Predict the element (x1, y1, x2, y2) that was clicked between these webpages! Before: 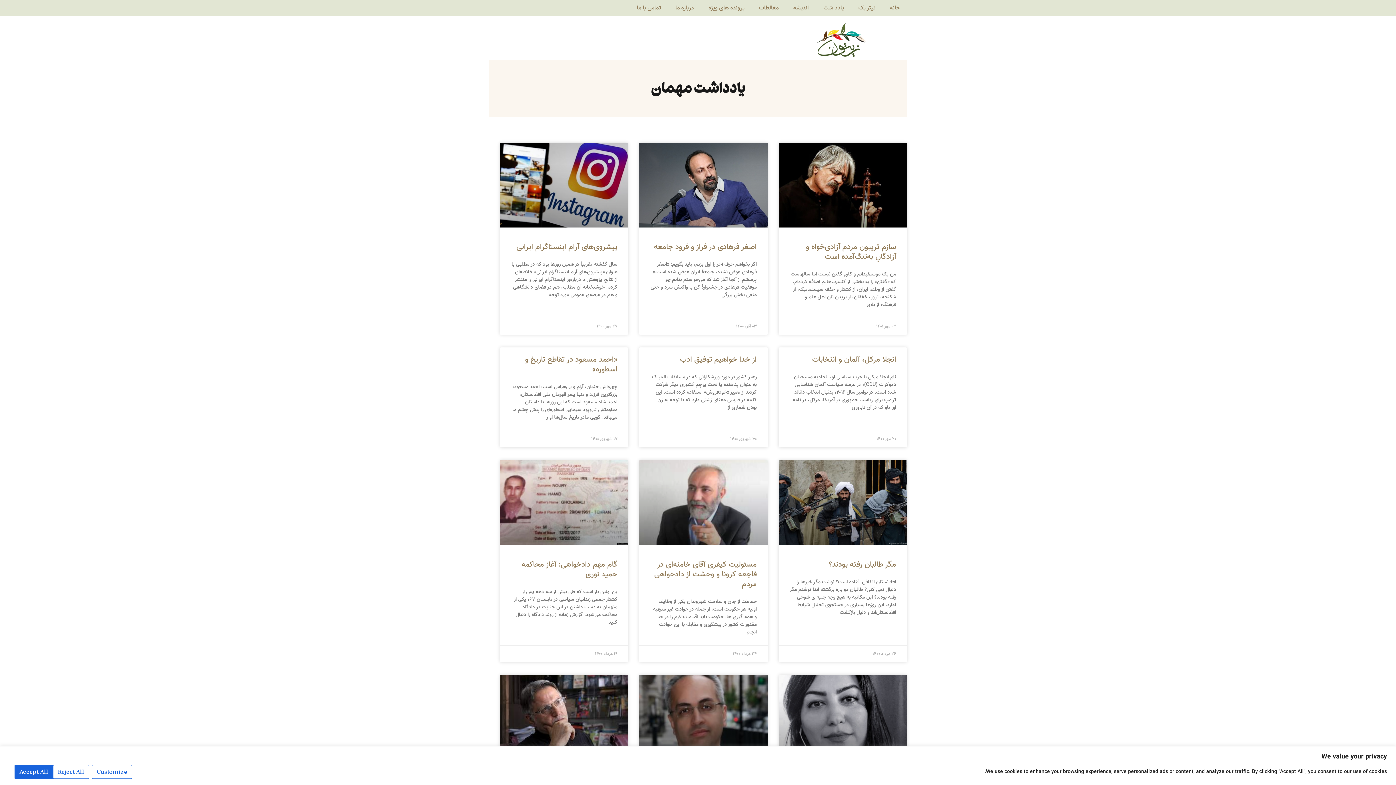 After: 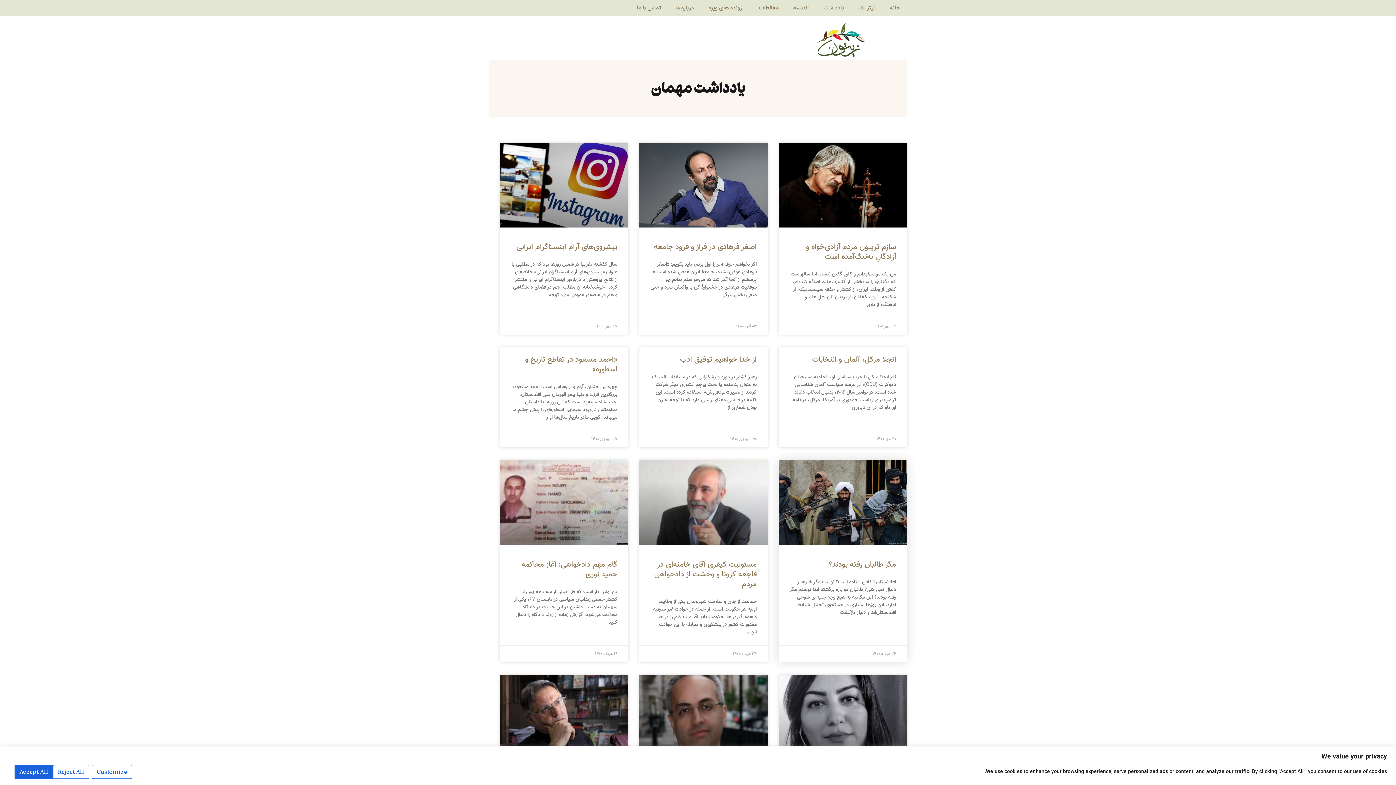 Action: bbox: (778, 460, 907, 545)